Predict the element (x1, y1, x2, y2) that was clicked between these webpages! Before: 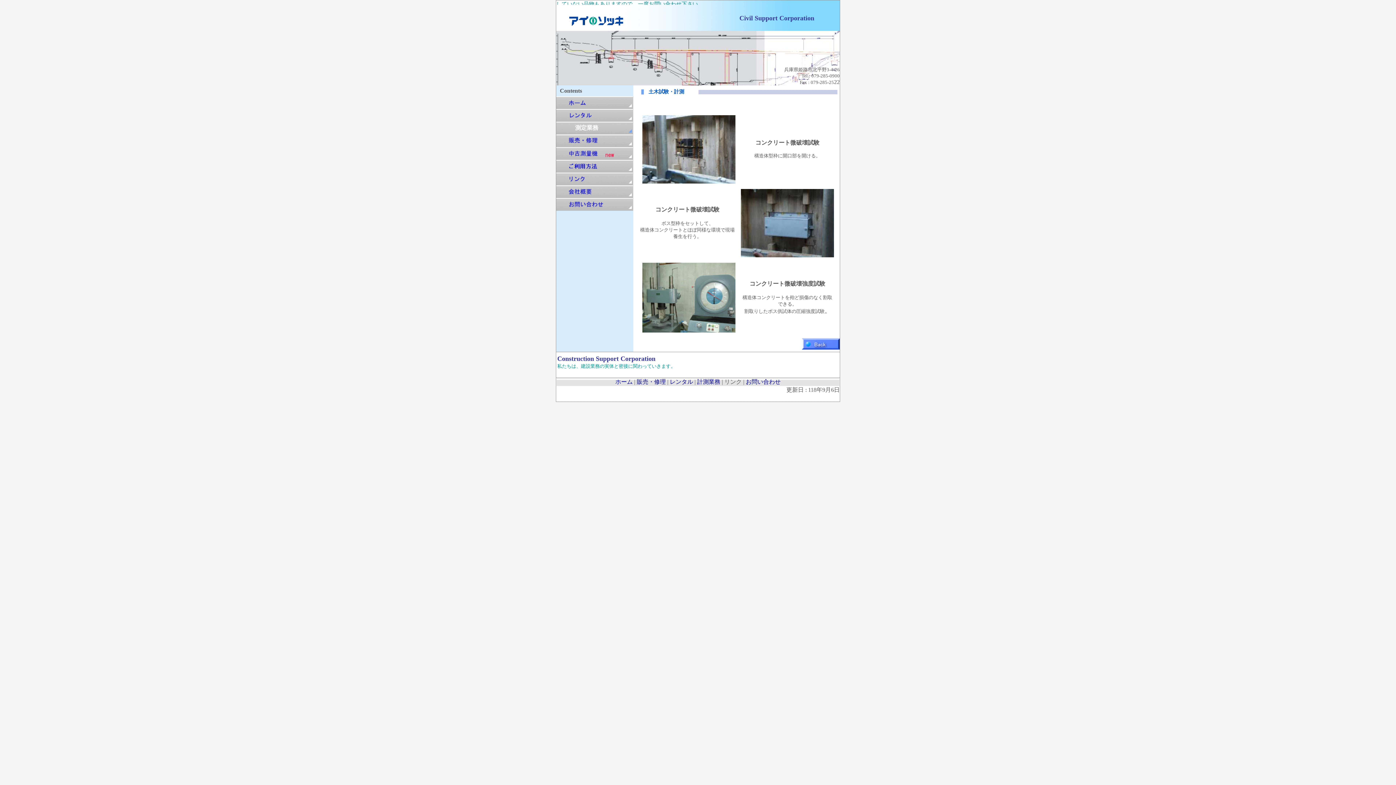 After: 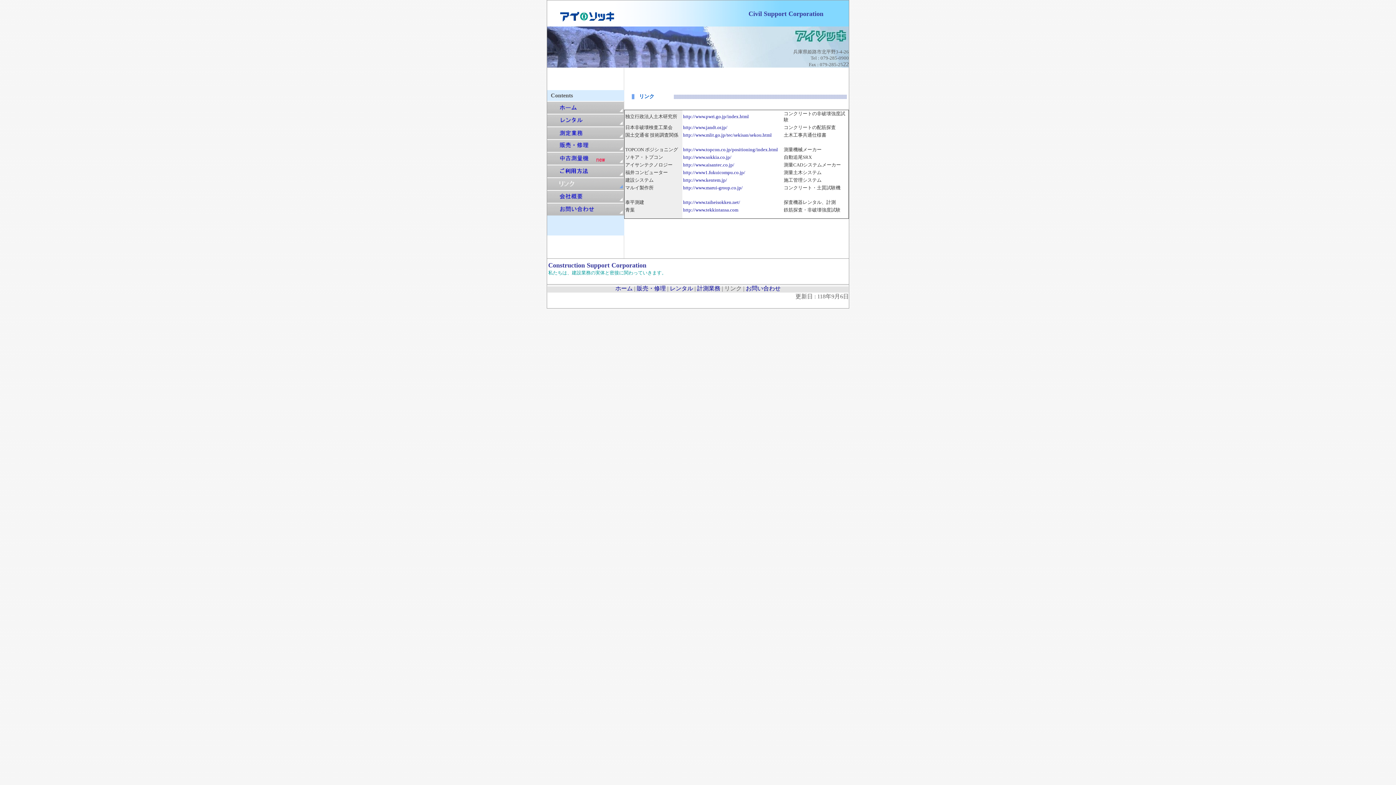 Action: bbox: (556, 180, 633, 186)